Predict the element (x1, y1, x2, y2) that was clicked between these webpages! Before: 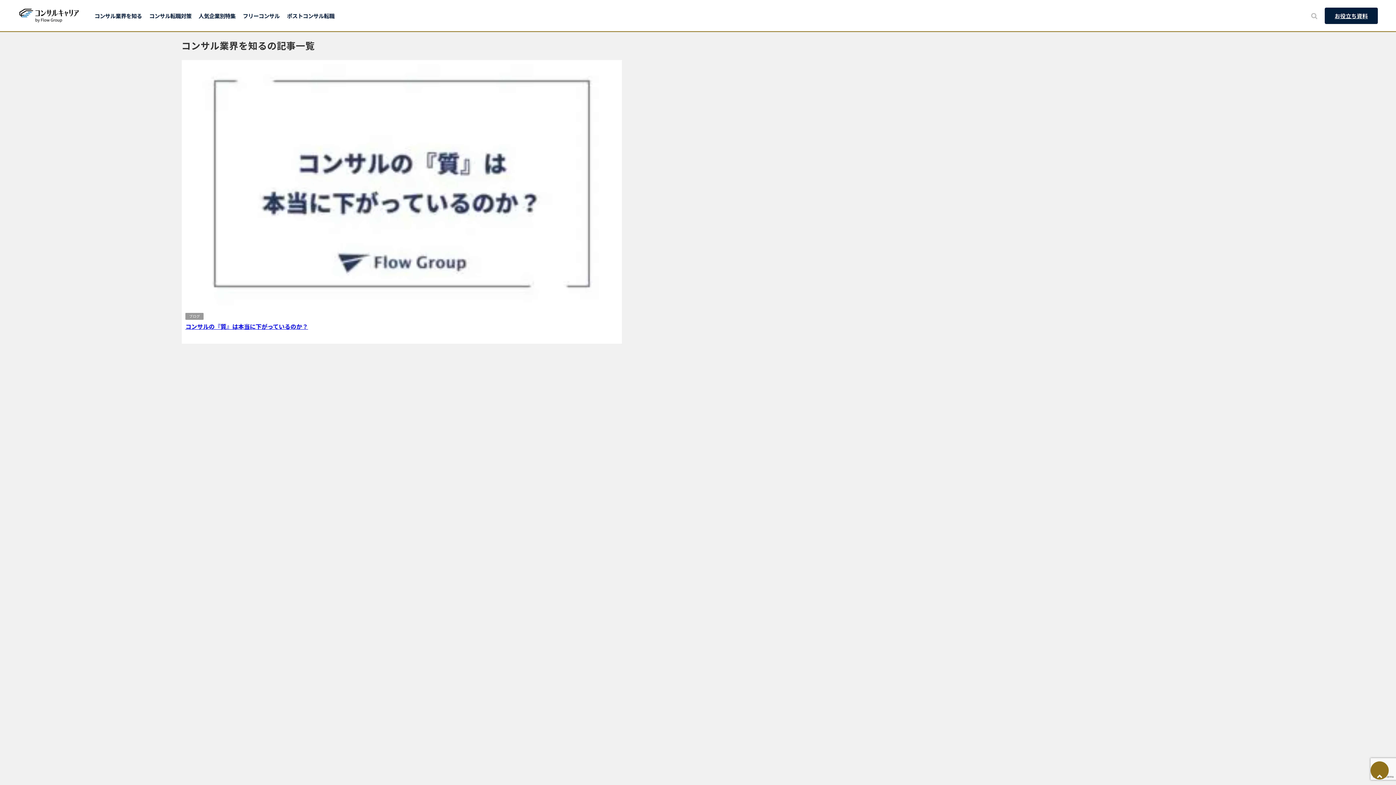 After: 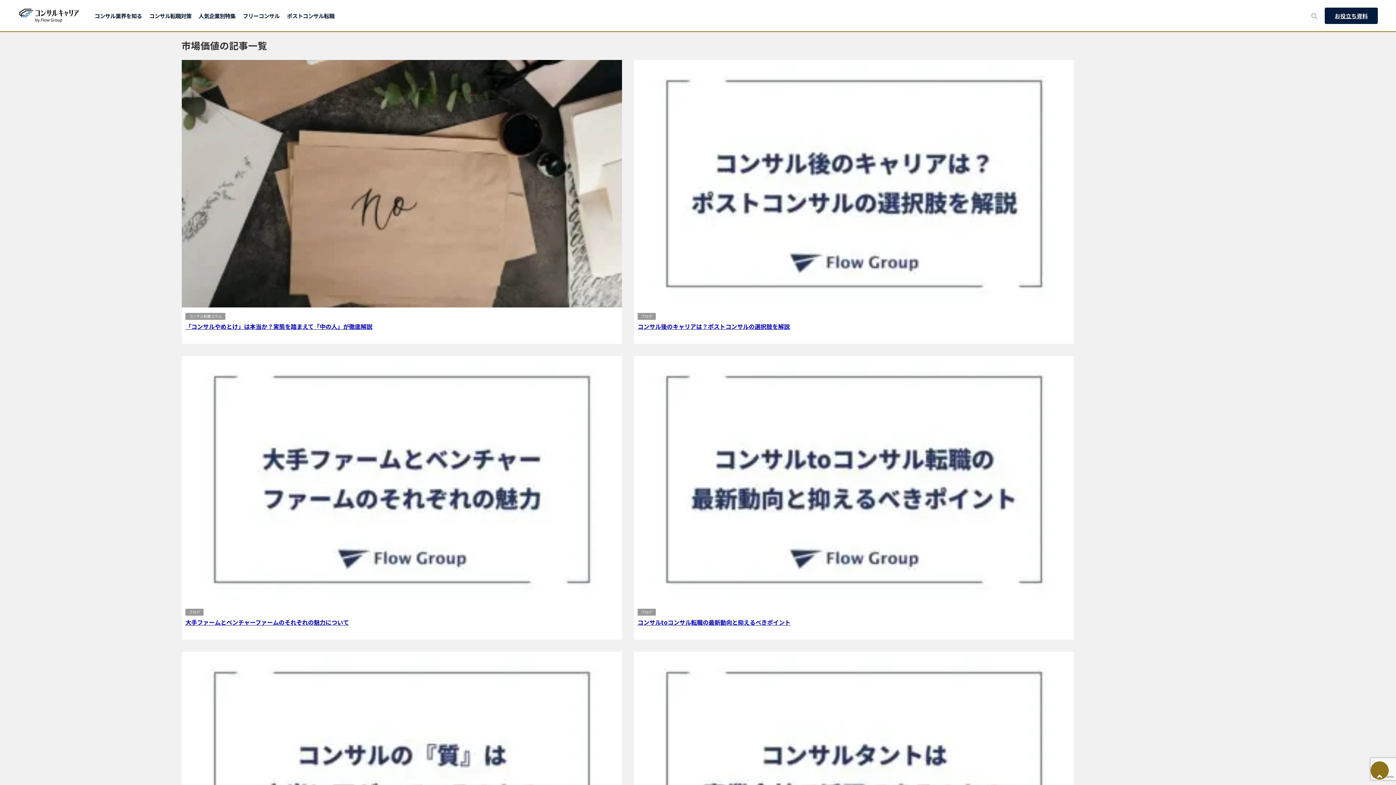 Action: label: 市場価値 bbox: (227, 313, 247, 320)